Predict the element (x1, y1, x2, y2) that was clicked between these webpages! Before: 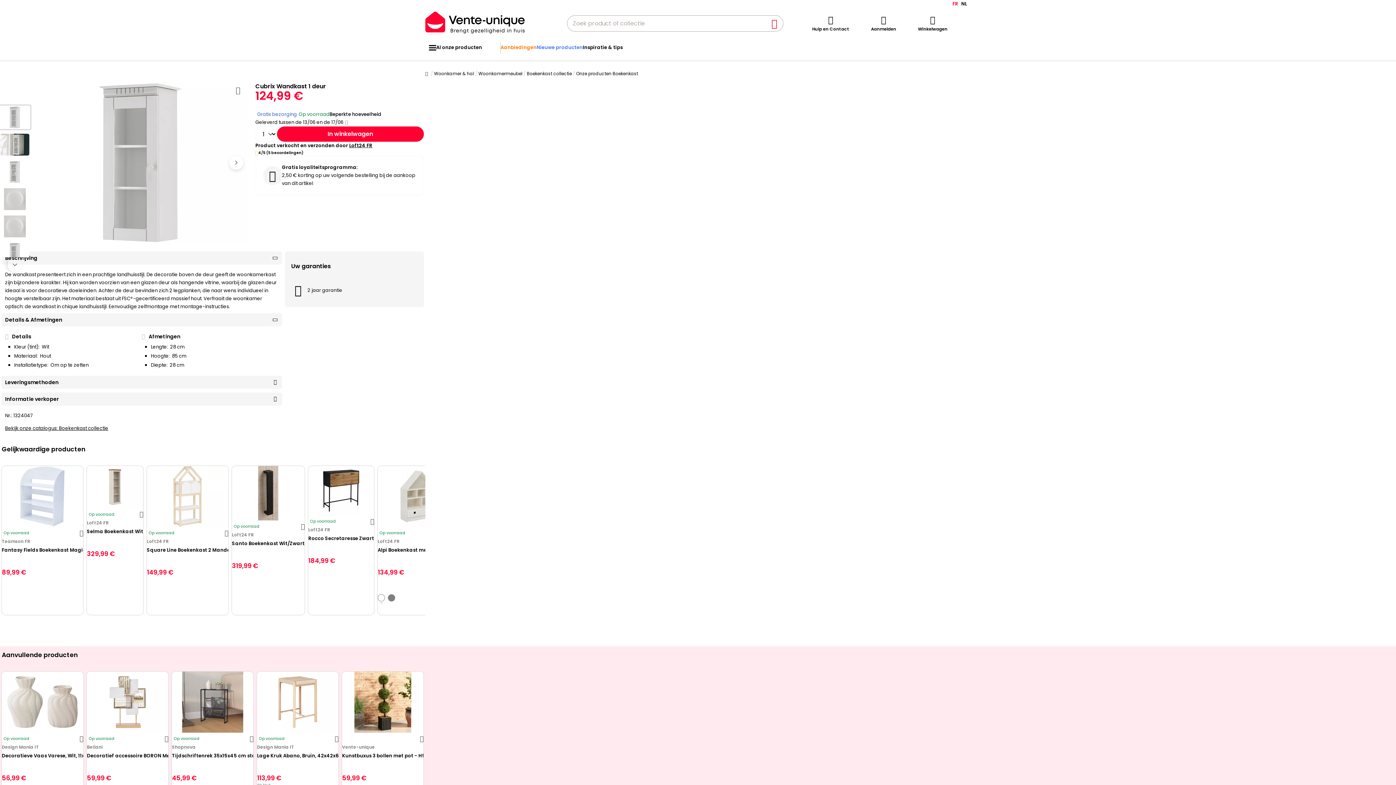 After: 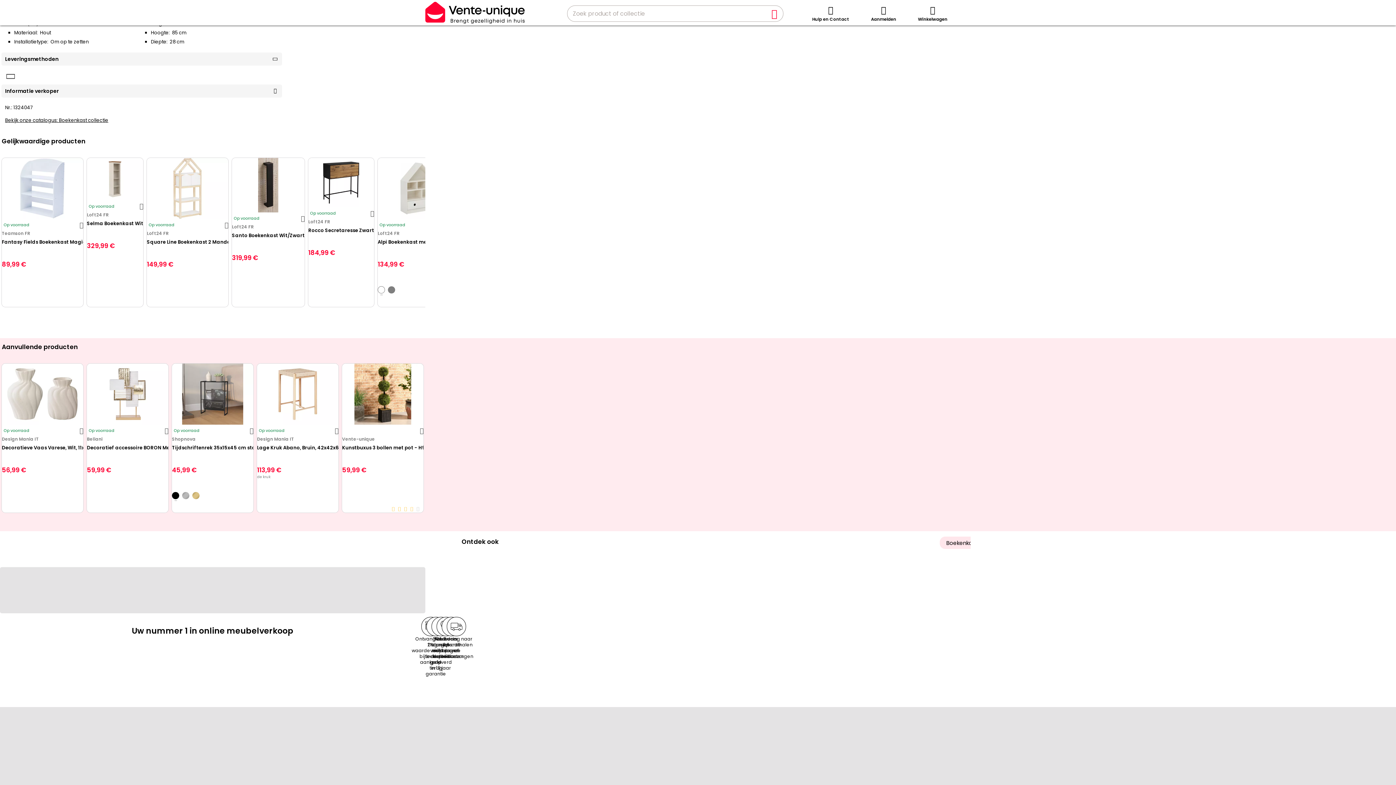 Action: label: meer informatie bbox: (343, 118, 350, 126)